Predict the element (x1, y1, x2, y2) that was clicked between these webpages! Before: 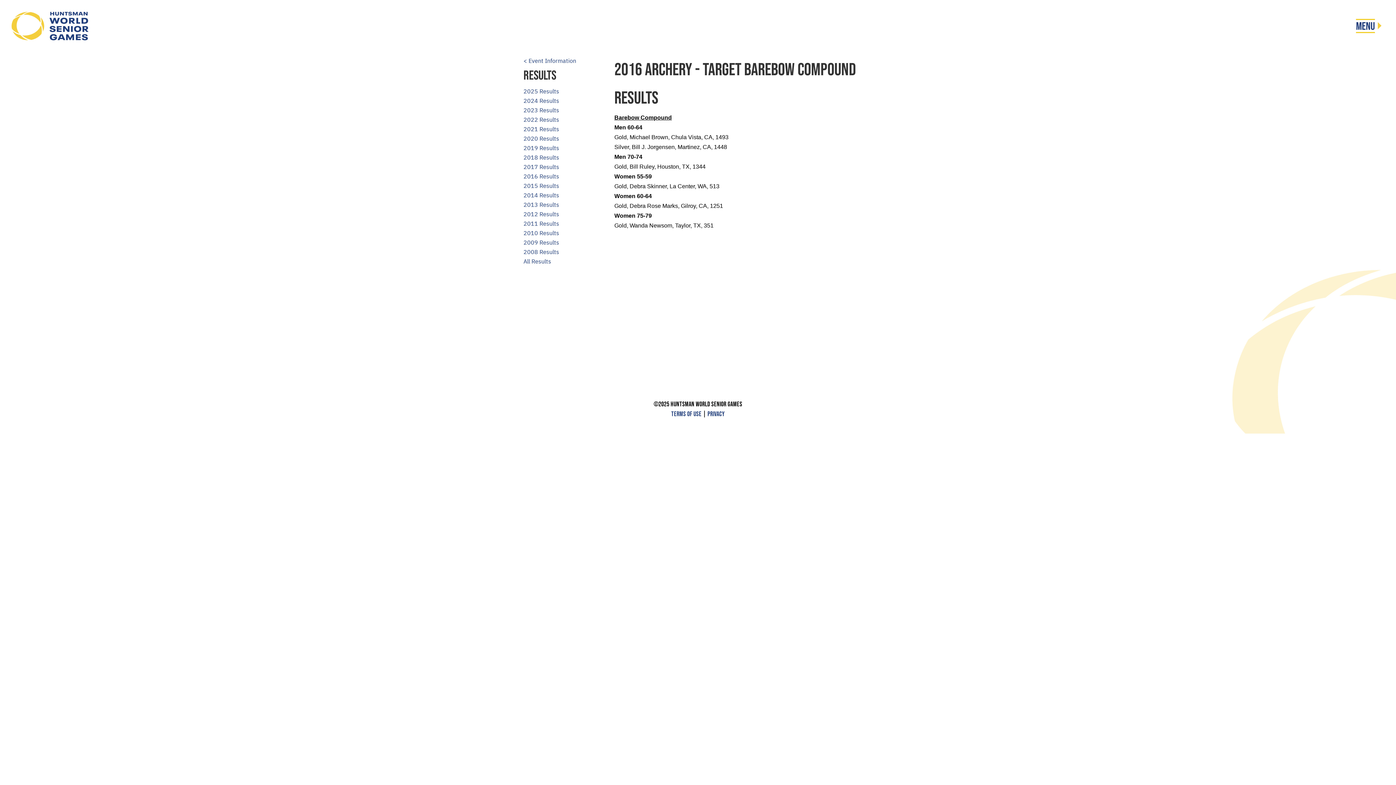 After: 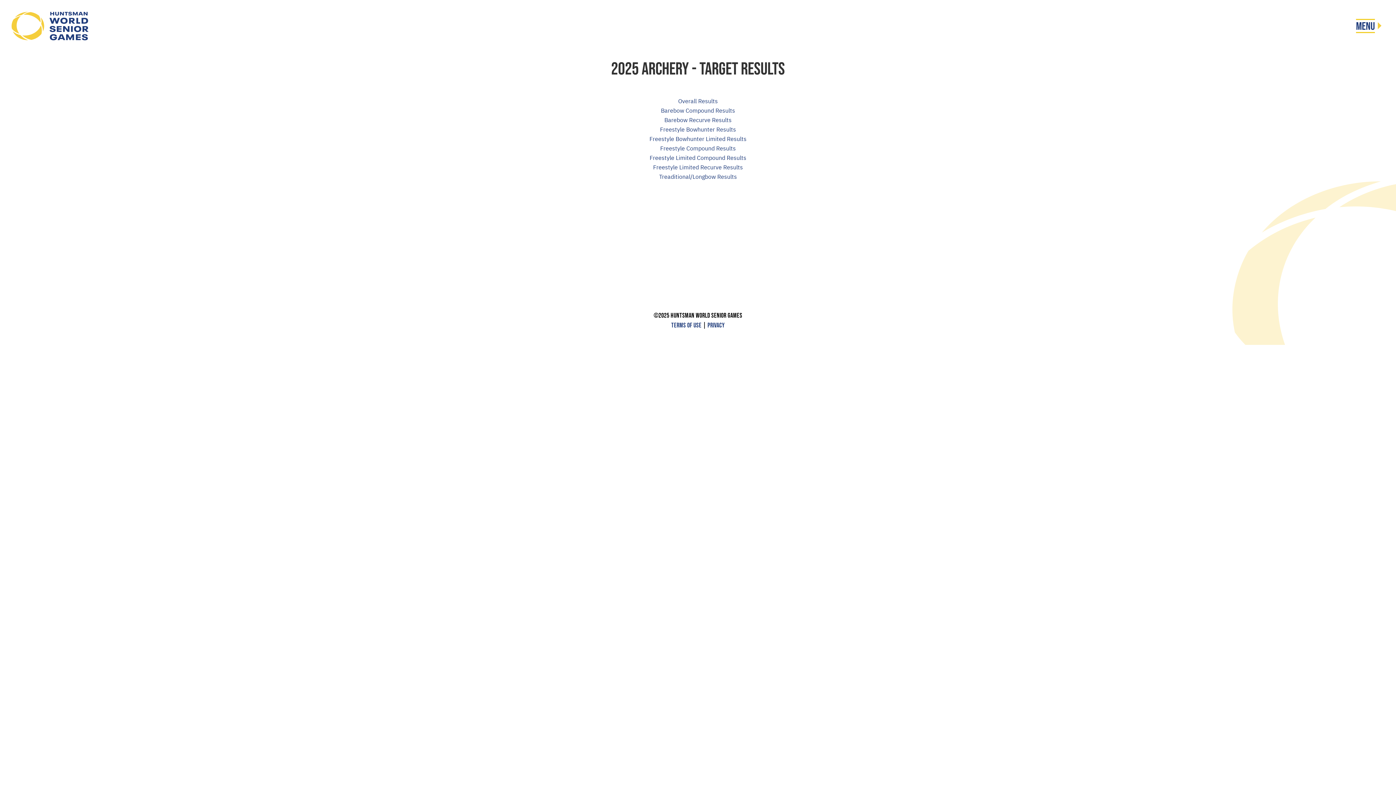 Action: label: 2025 Results bbox: (523, 87, 559, 94)